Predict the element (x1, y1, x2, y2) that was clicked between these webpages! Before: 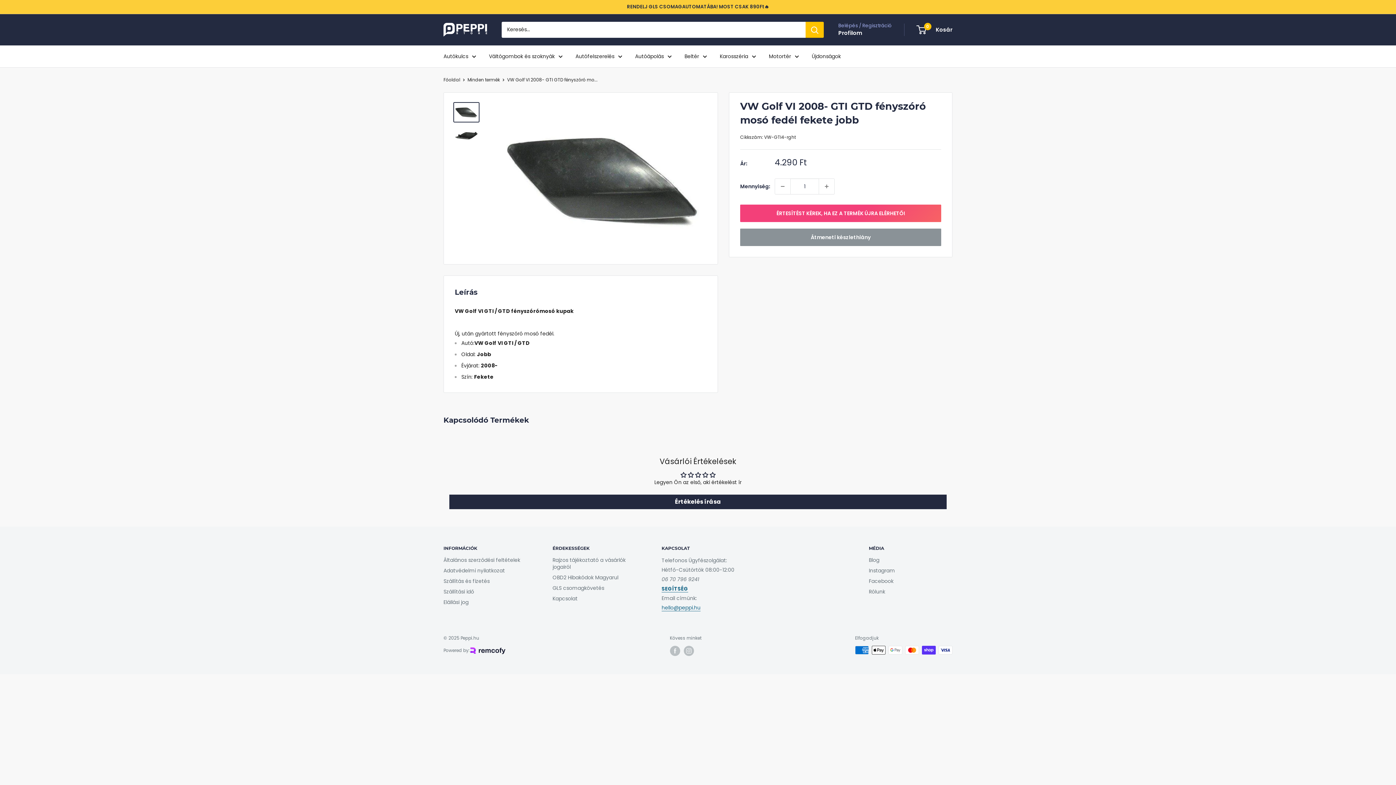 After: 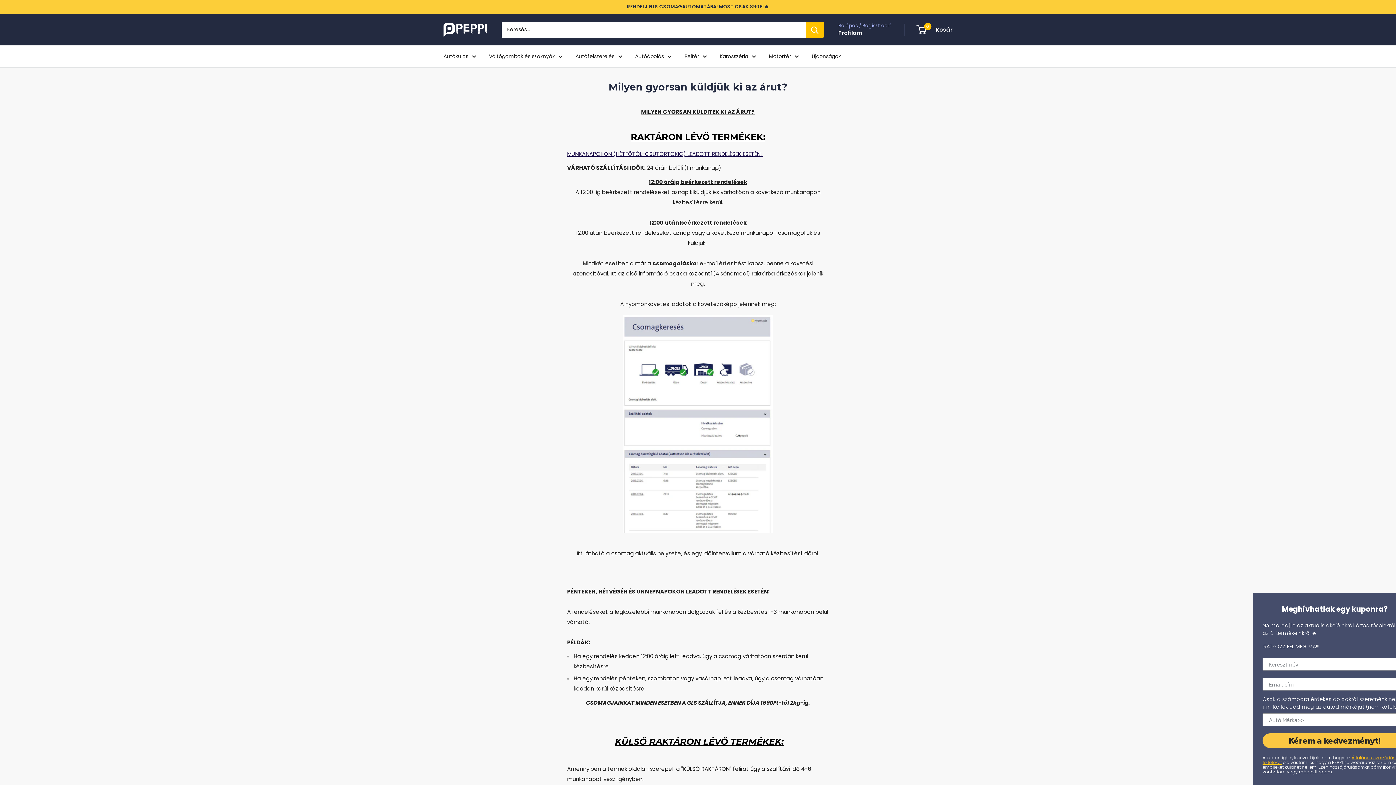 Action: label: Szállítási idő bbox: (443, 586, 527, 597)